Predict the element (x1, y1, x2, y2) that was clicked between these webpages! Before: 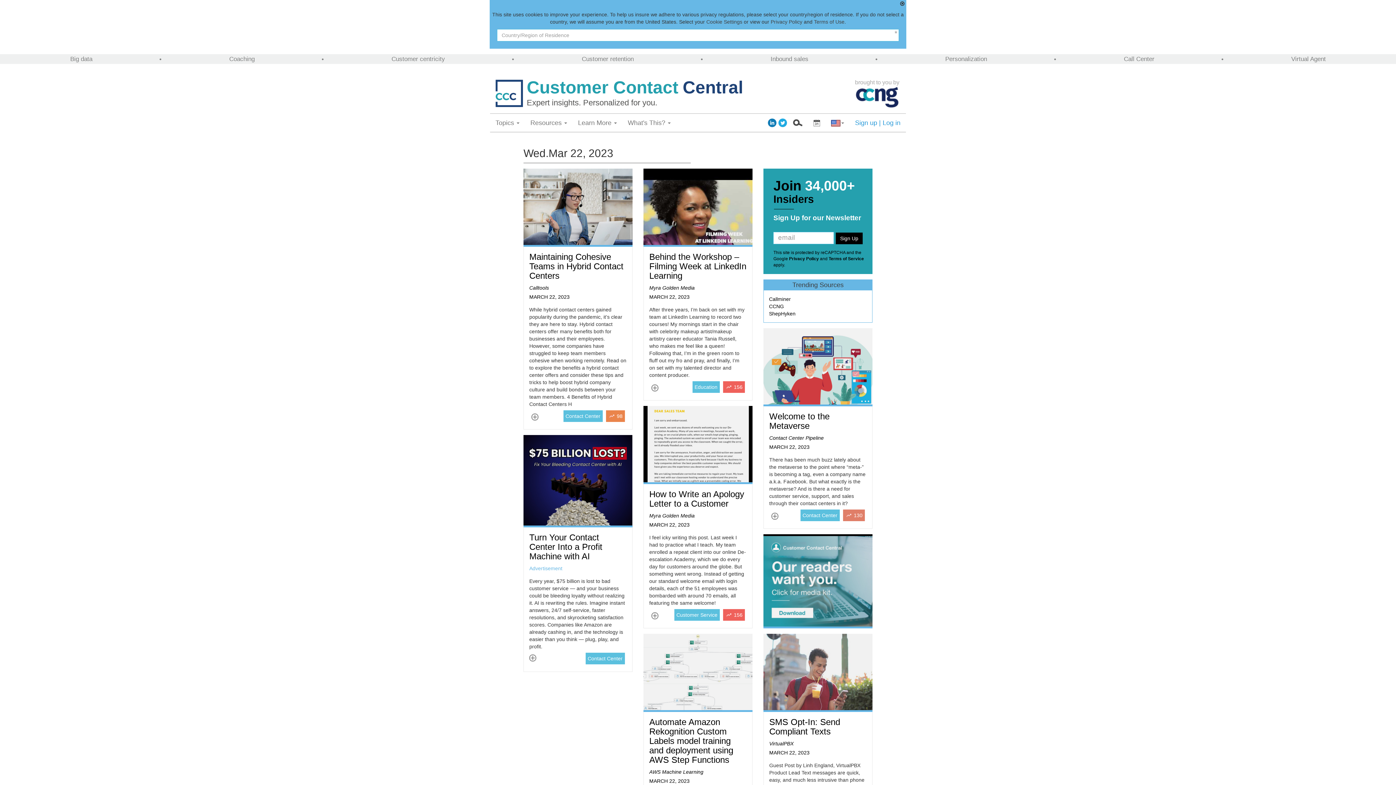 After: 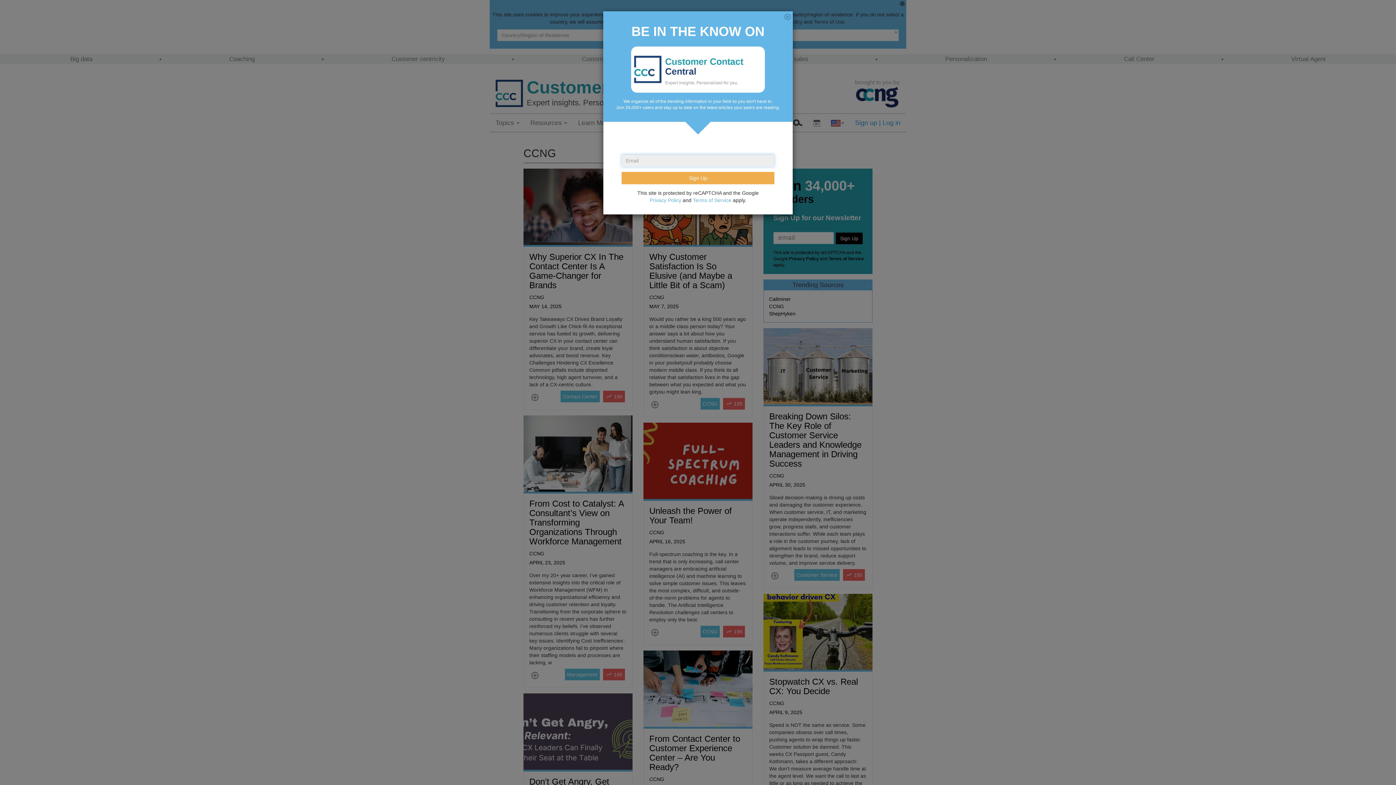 Action: bbox: (769, 303, 784, 309) label: CCNG